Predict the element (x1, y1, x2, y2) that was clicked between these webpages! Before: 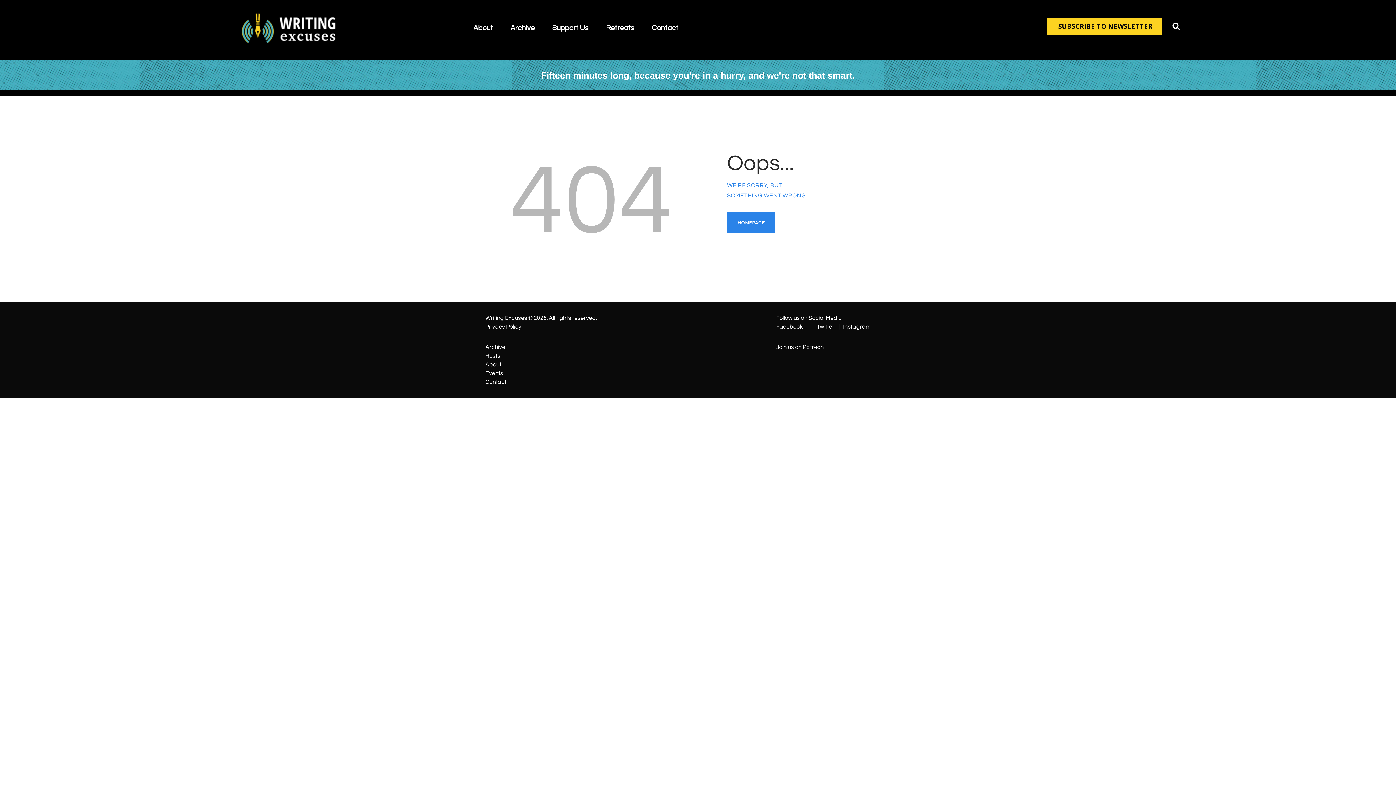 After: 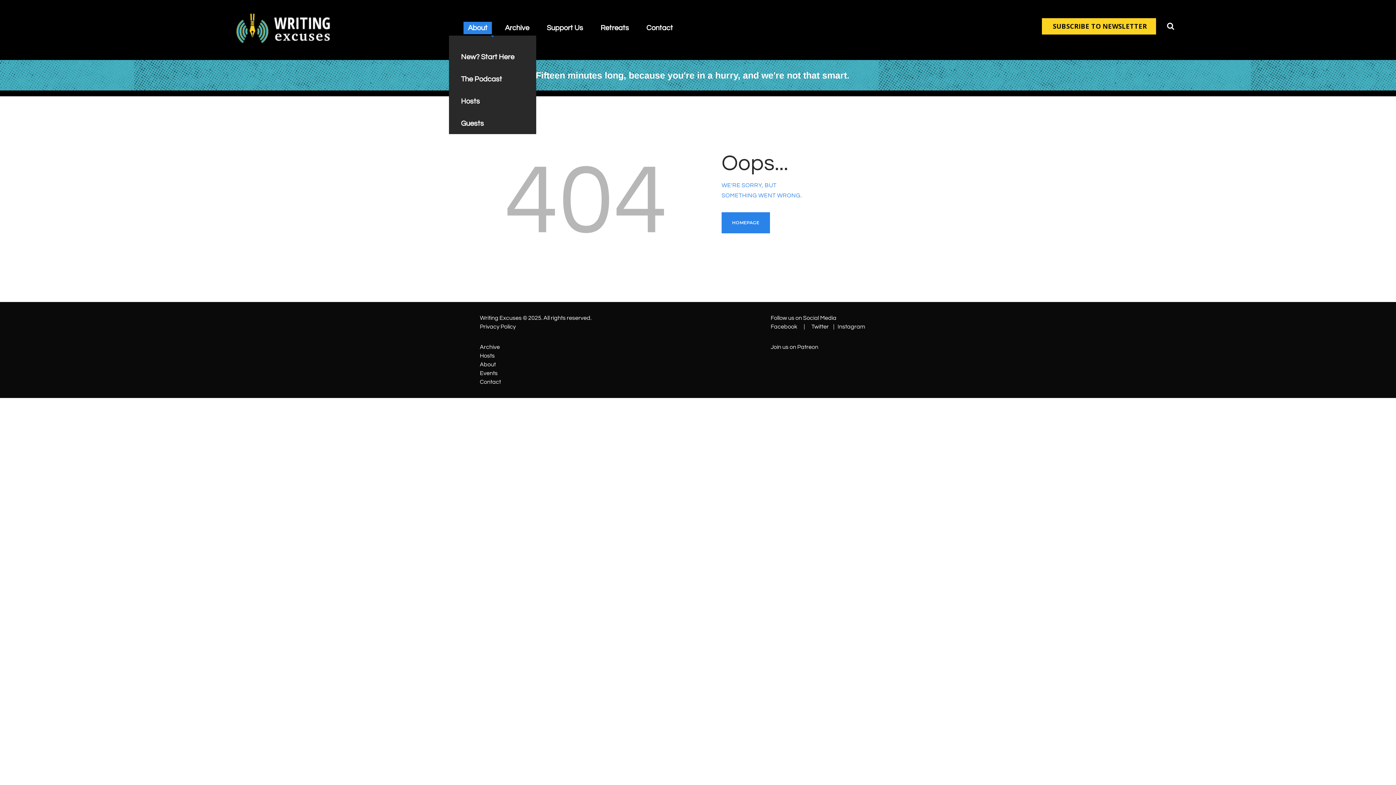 Action: bbox: (469, 21, 497, 34) label: About